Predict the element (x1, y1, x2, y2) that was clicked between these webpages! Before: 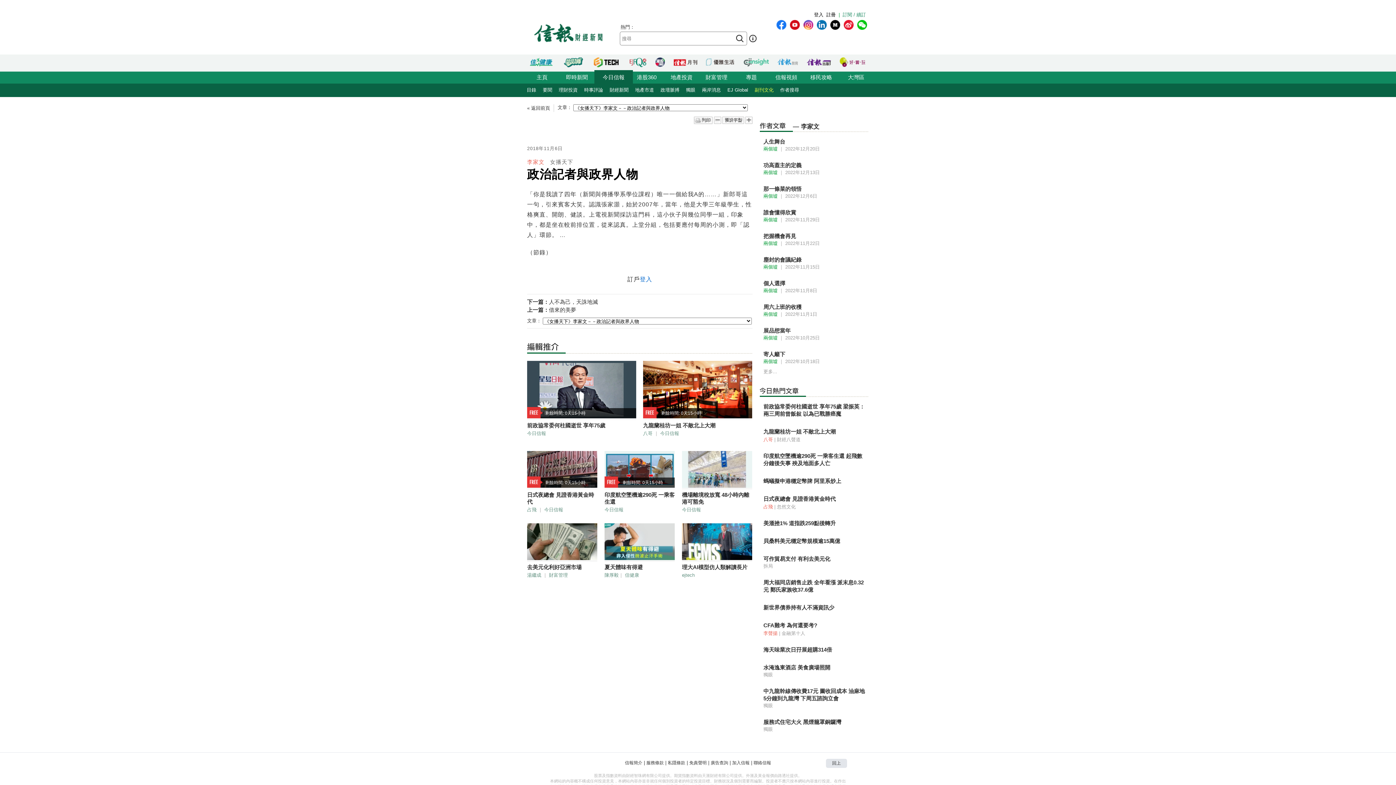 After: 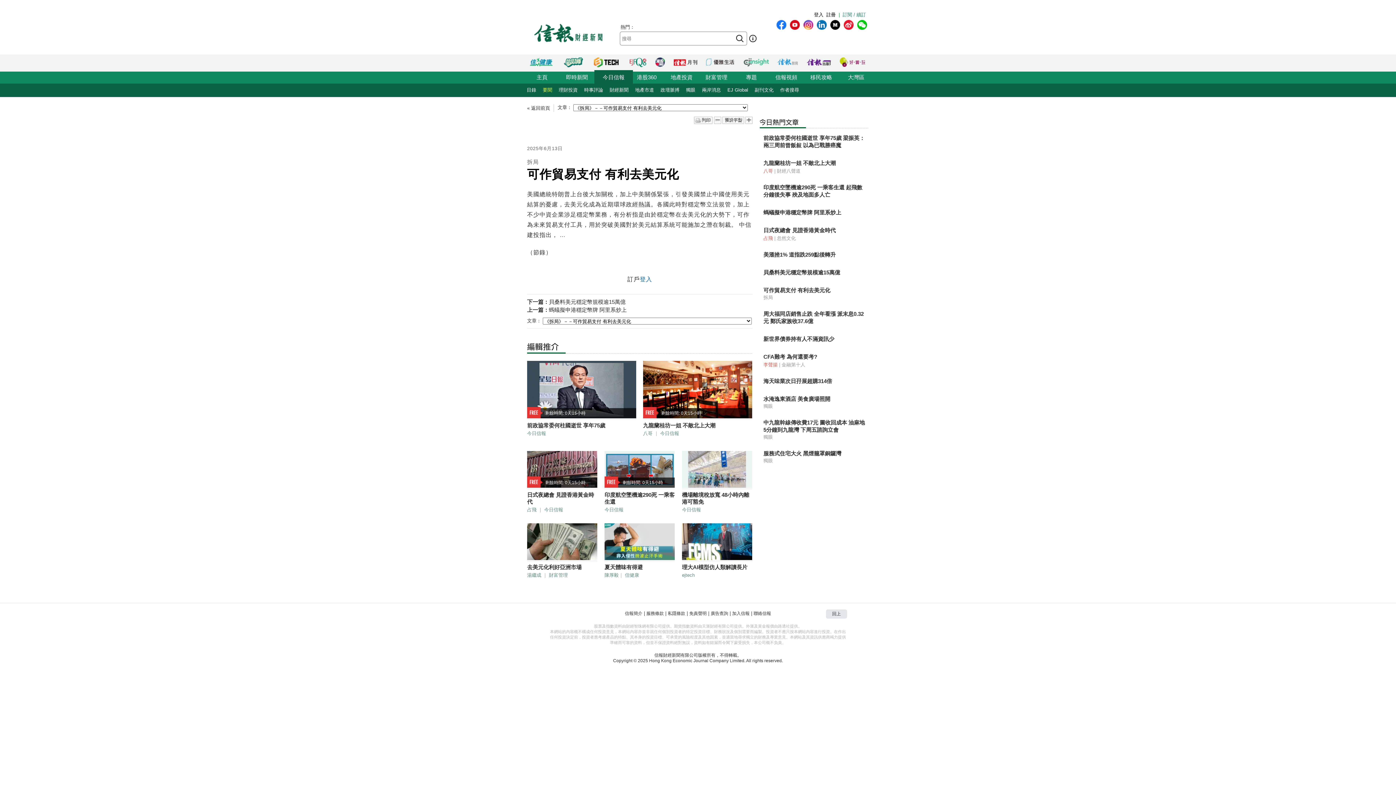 Action: label: 可作貿易支付 有利去美元化 bbox: (763, 555, 865, 562)